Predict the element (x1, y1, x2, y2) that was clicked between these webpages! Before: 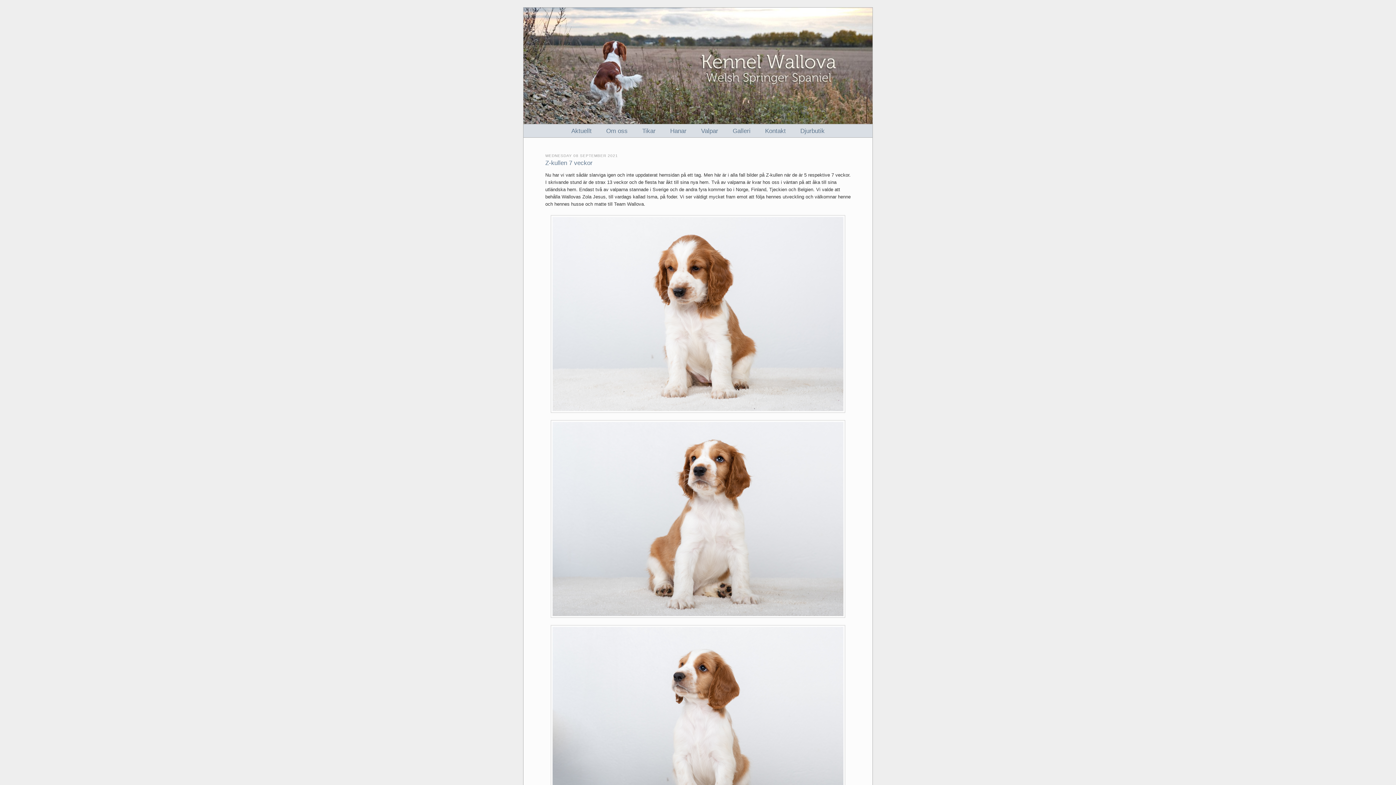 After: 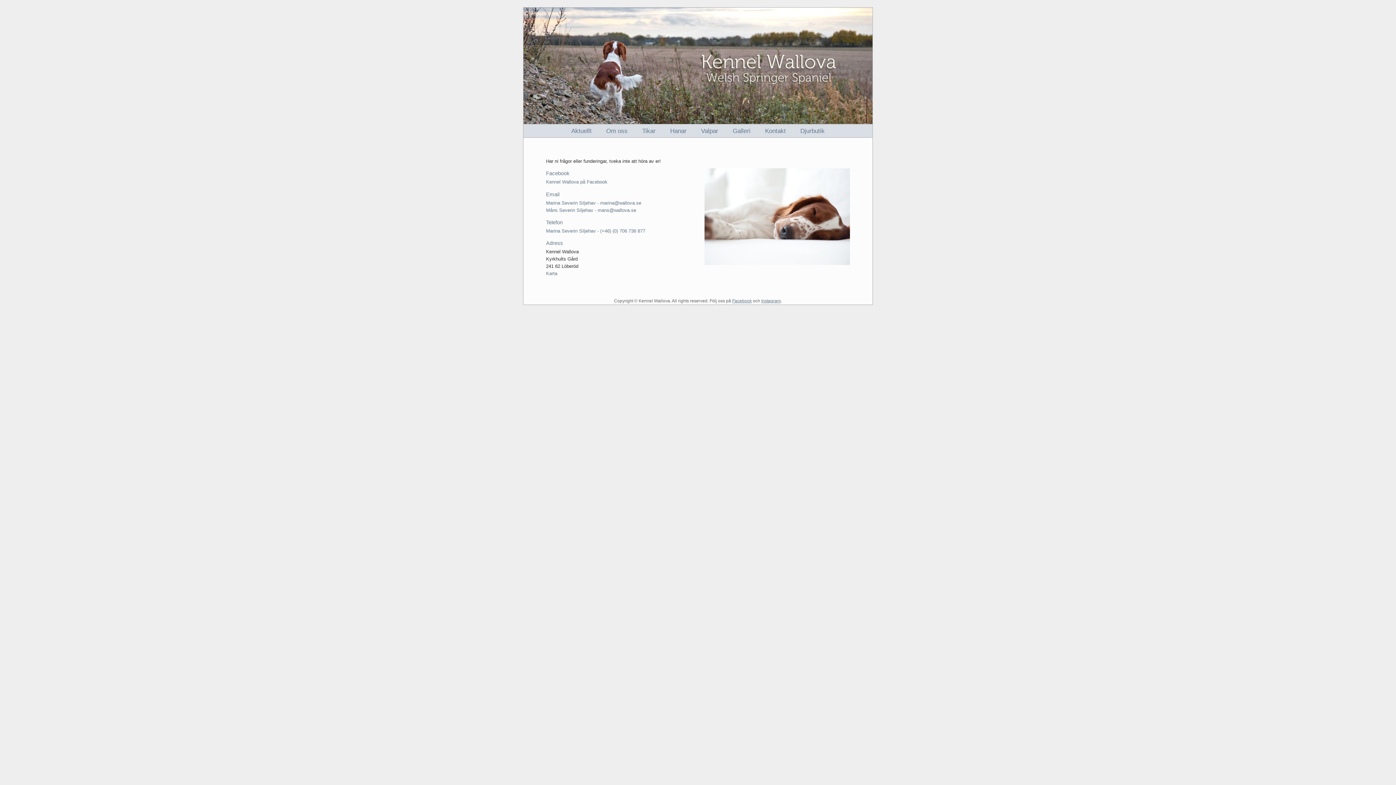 Action: bbox: (765, 124, 786, 137) label: Kontakt